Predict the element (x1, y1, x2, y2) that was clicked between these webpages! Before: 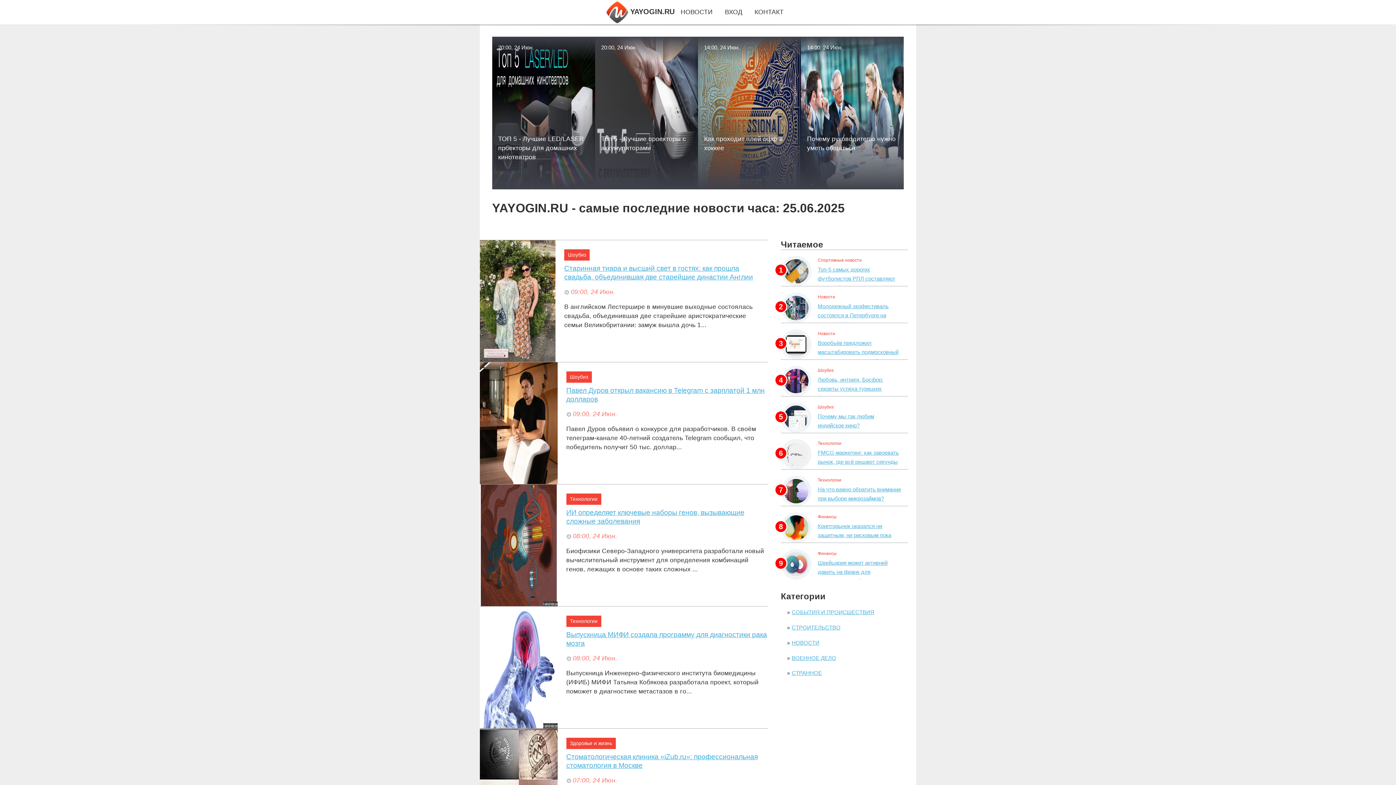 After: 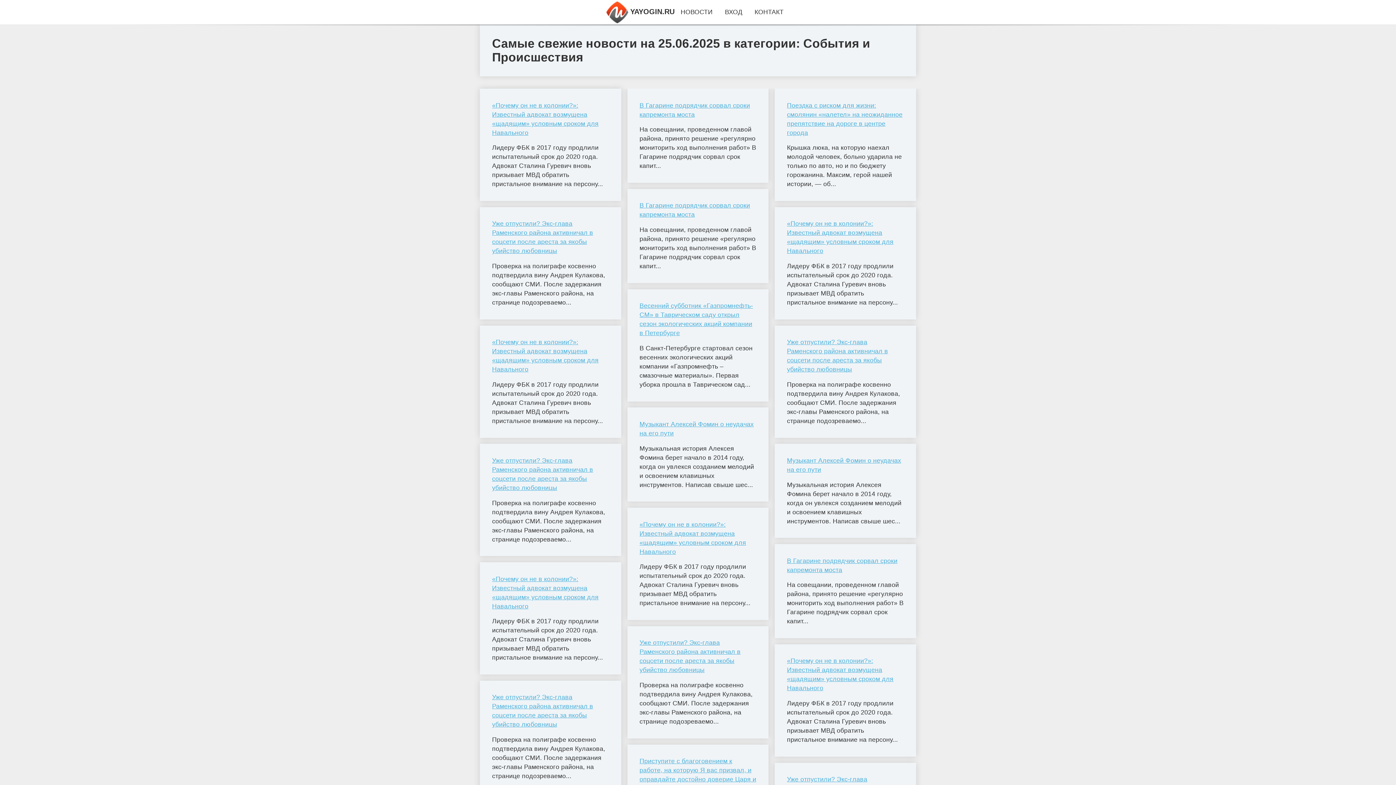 Action: label: СОБЫТИЯ И ПРОИСШЕСТВИЯ bbox: (791, 609, 874, 615)